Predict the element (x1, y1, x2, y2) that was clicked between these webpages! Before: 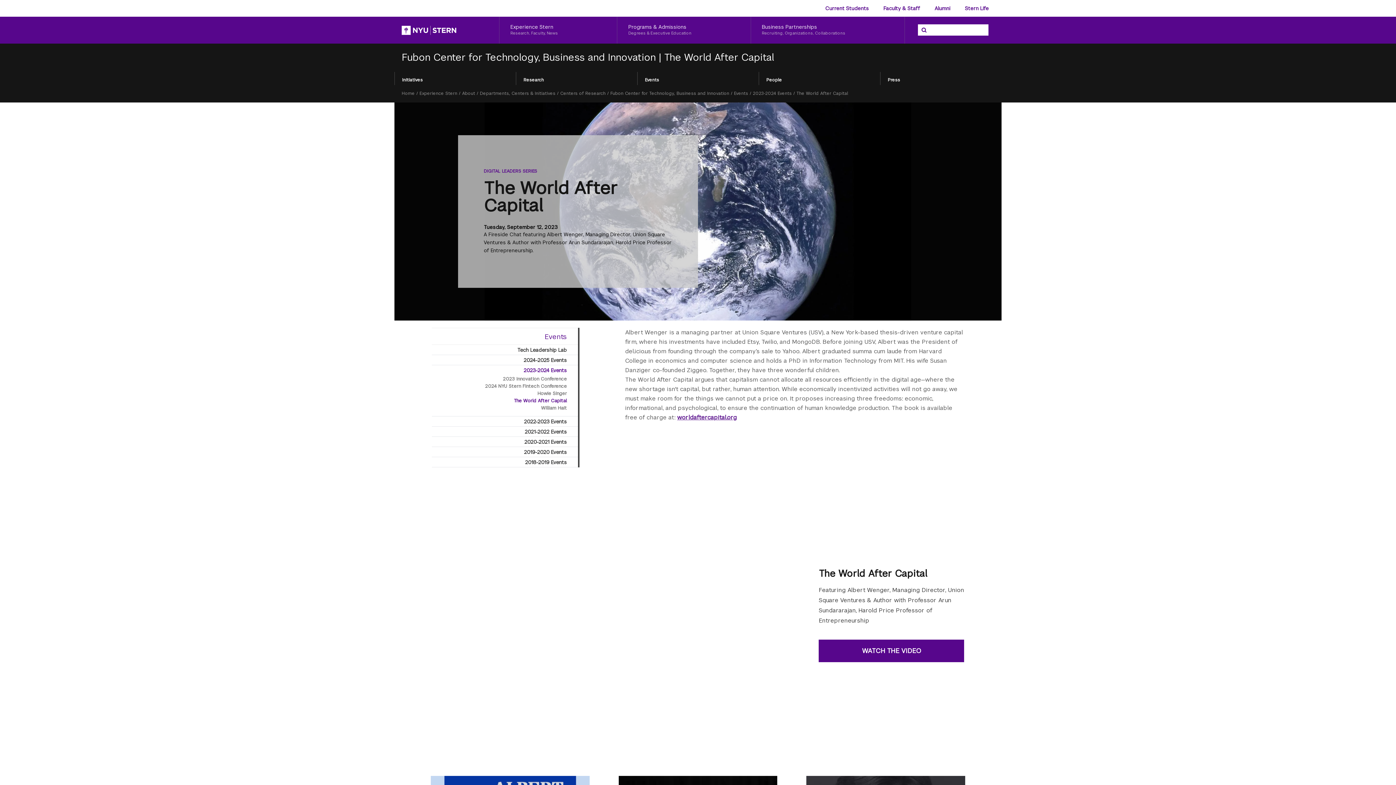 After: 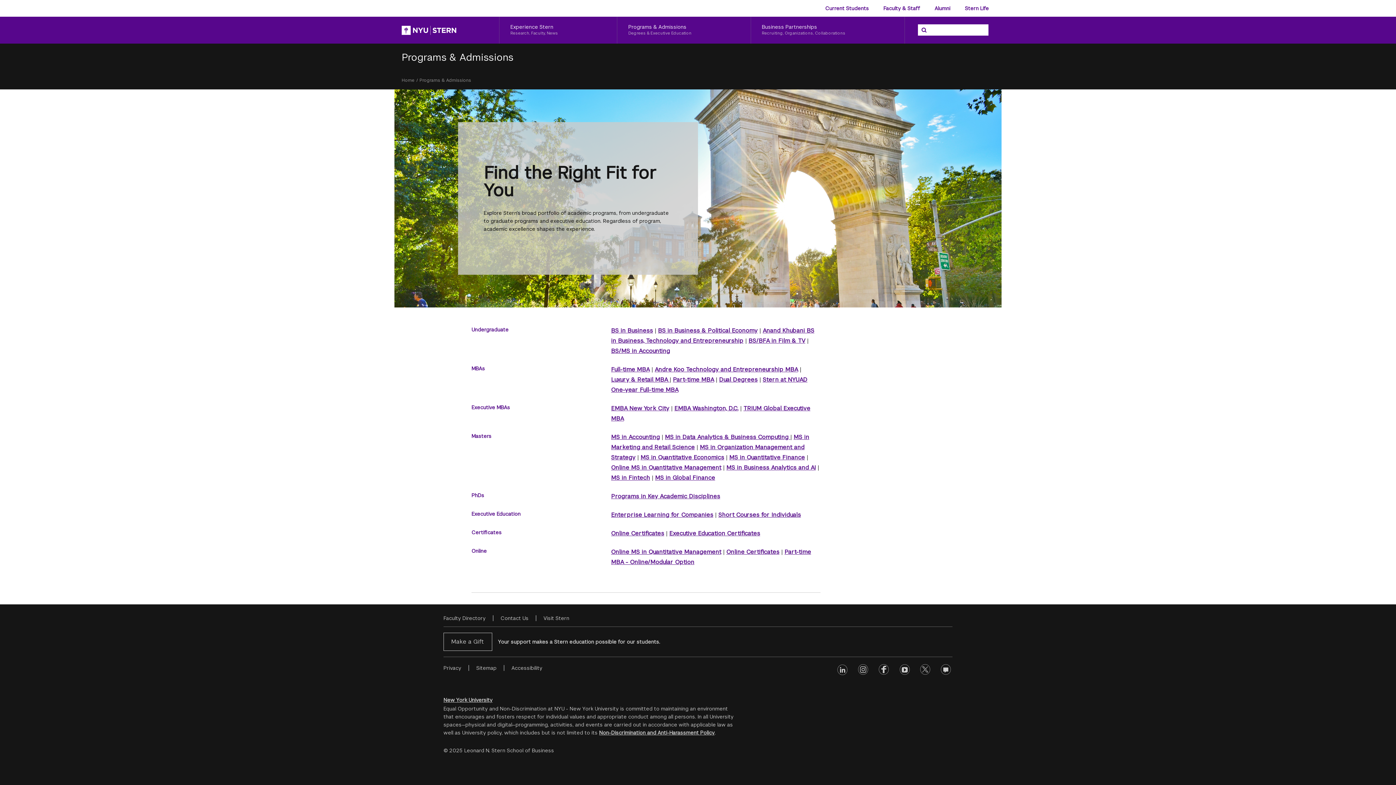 Action: bbox: (617, 16, 750, 43) label: Programs & Admissions, Degrees & Executive Education